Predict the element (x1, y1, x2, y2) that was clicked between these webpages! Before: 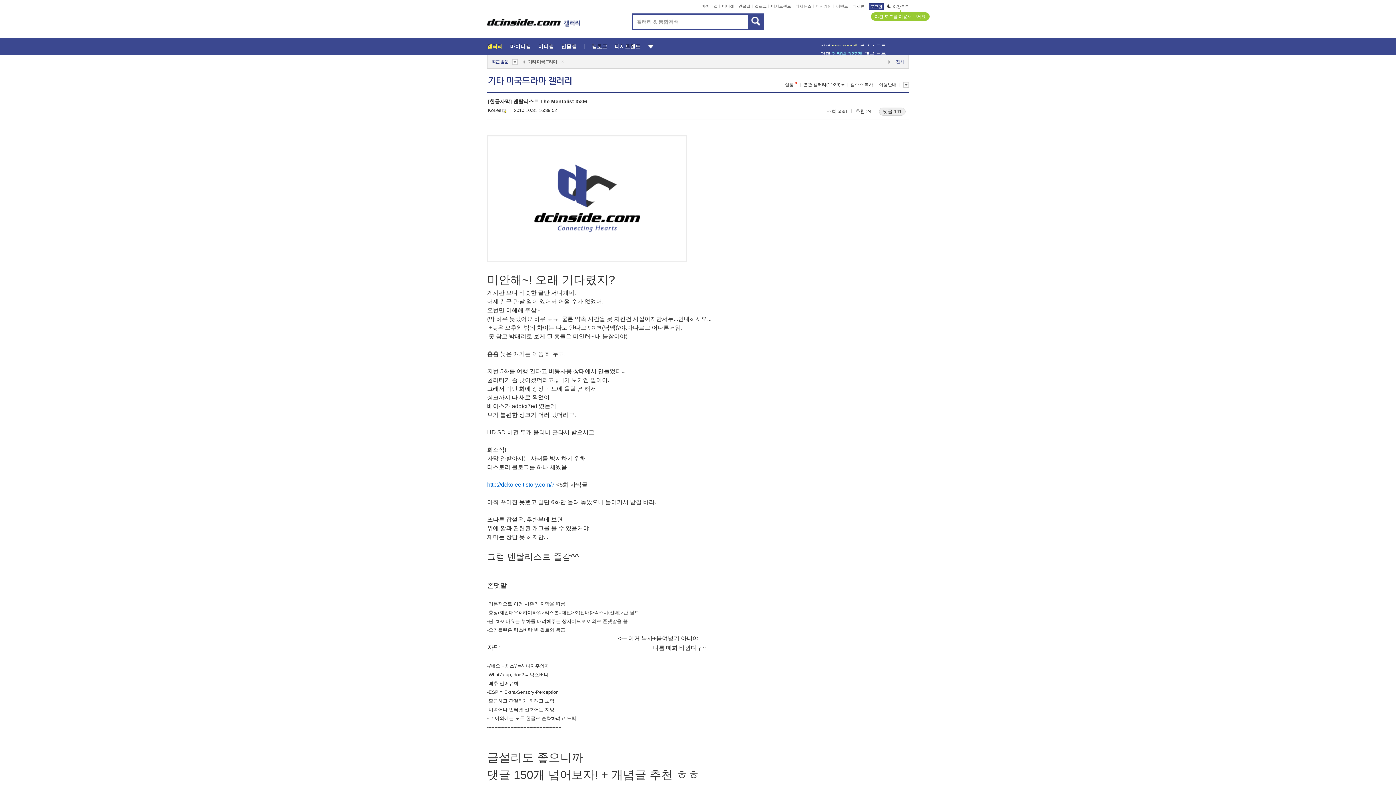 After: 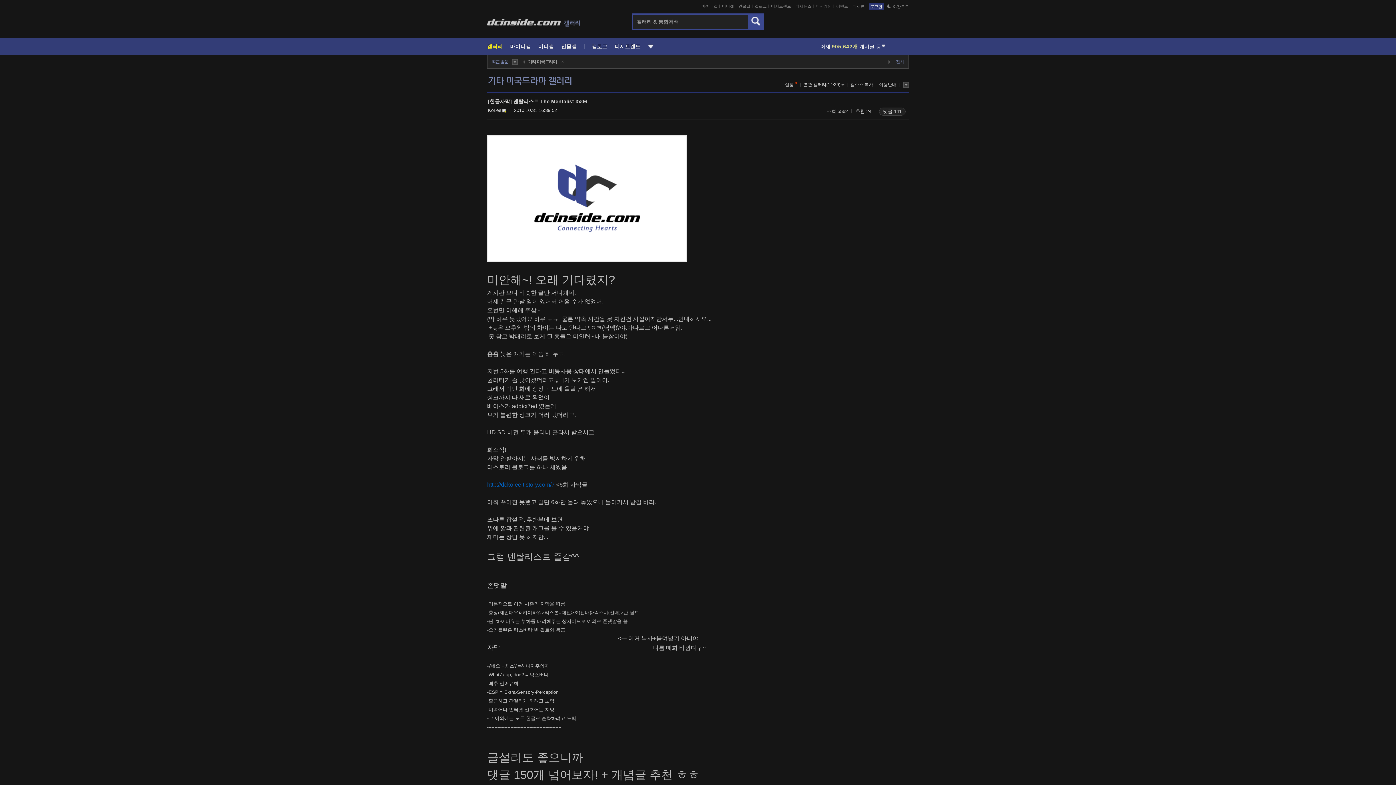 Action: bbox: (887, 4, 909, 8) label: 야간모드